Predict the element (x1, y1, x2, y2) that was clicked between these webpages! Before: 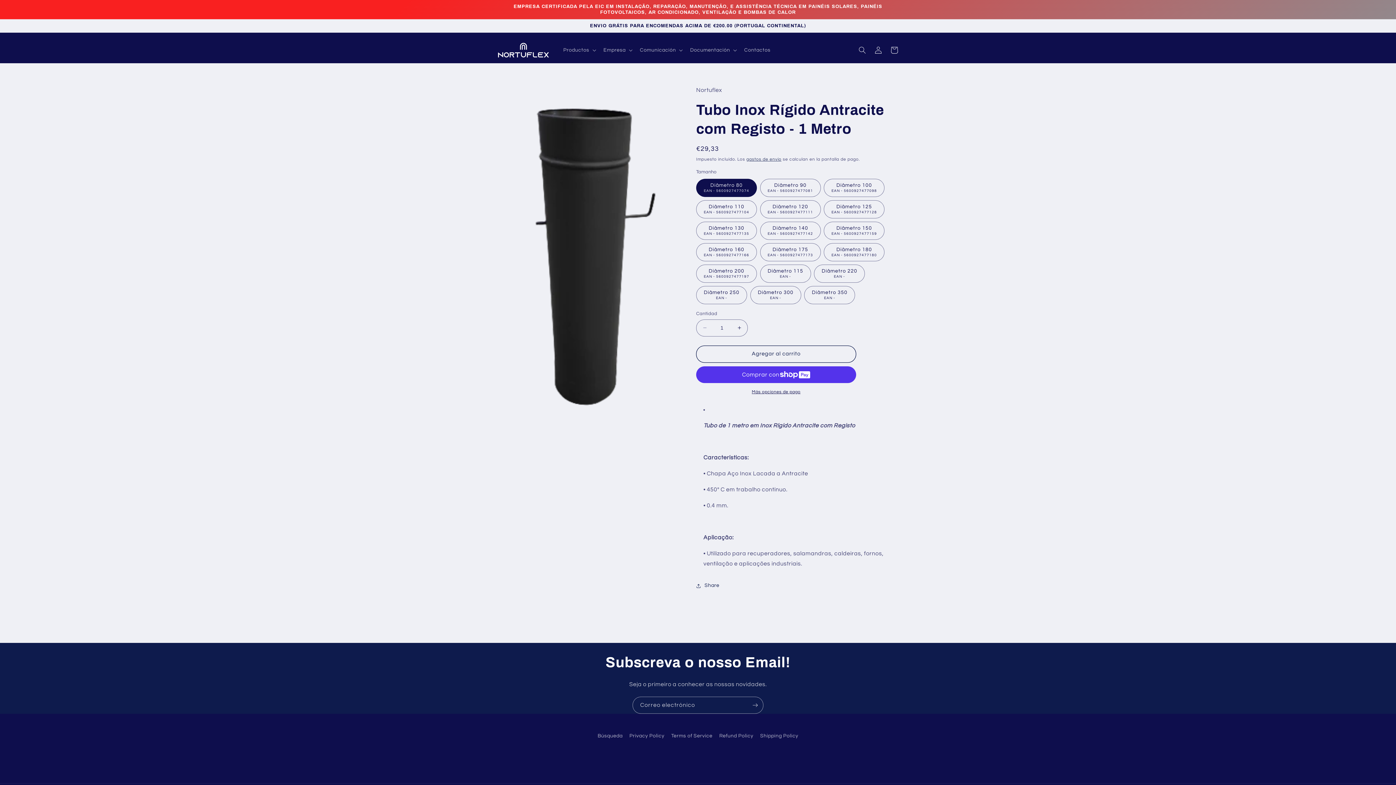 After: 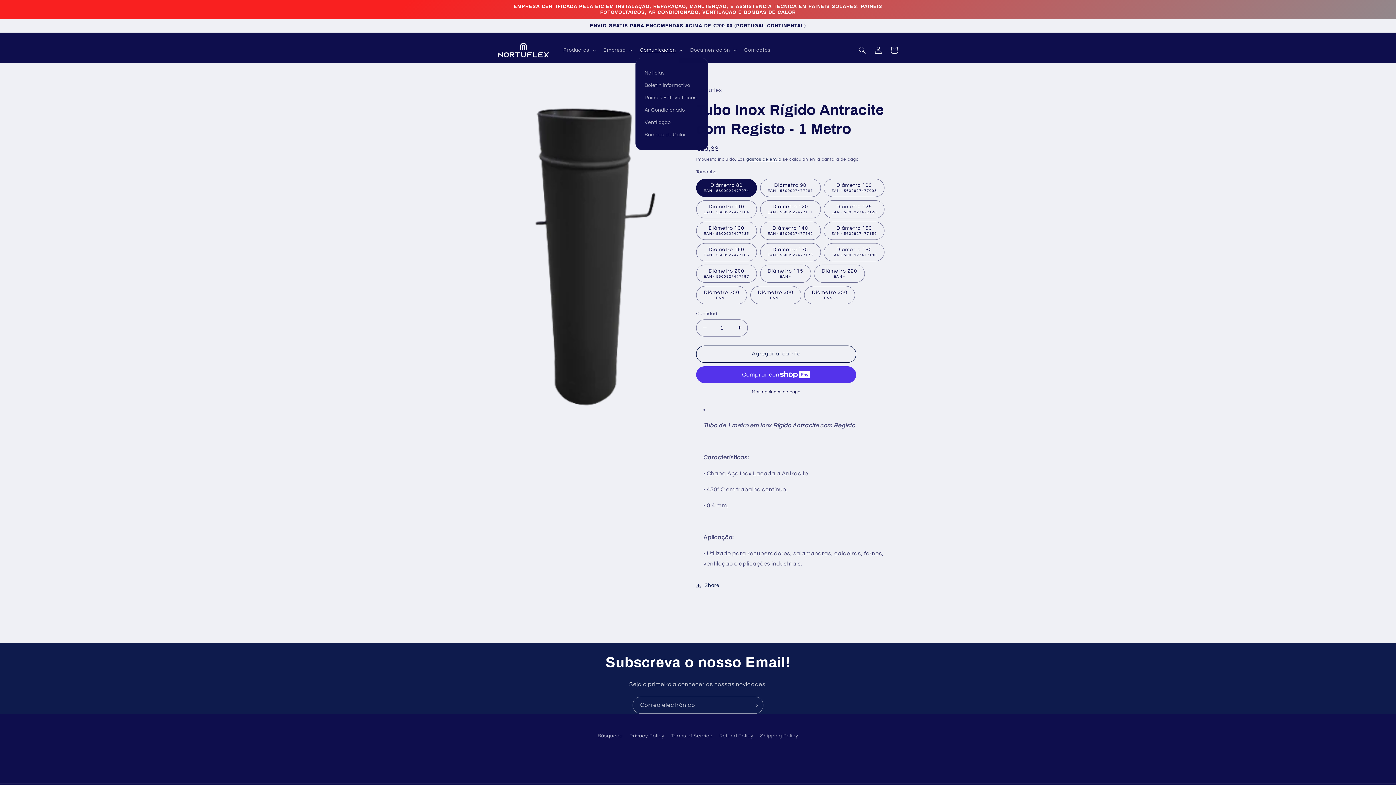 Action: label: Comunicación bbox: (635, 42, 685, 57)